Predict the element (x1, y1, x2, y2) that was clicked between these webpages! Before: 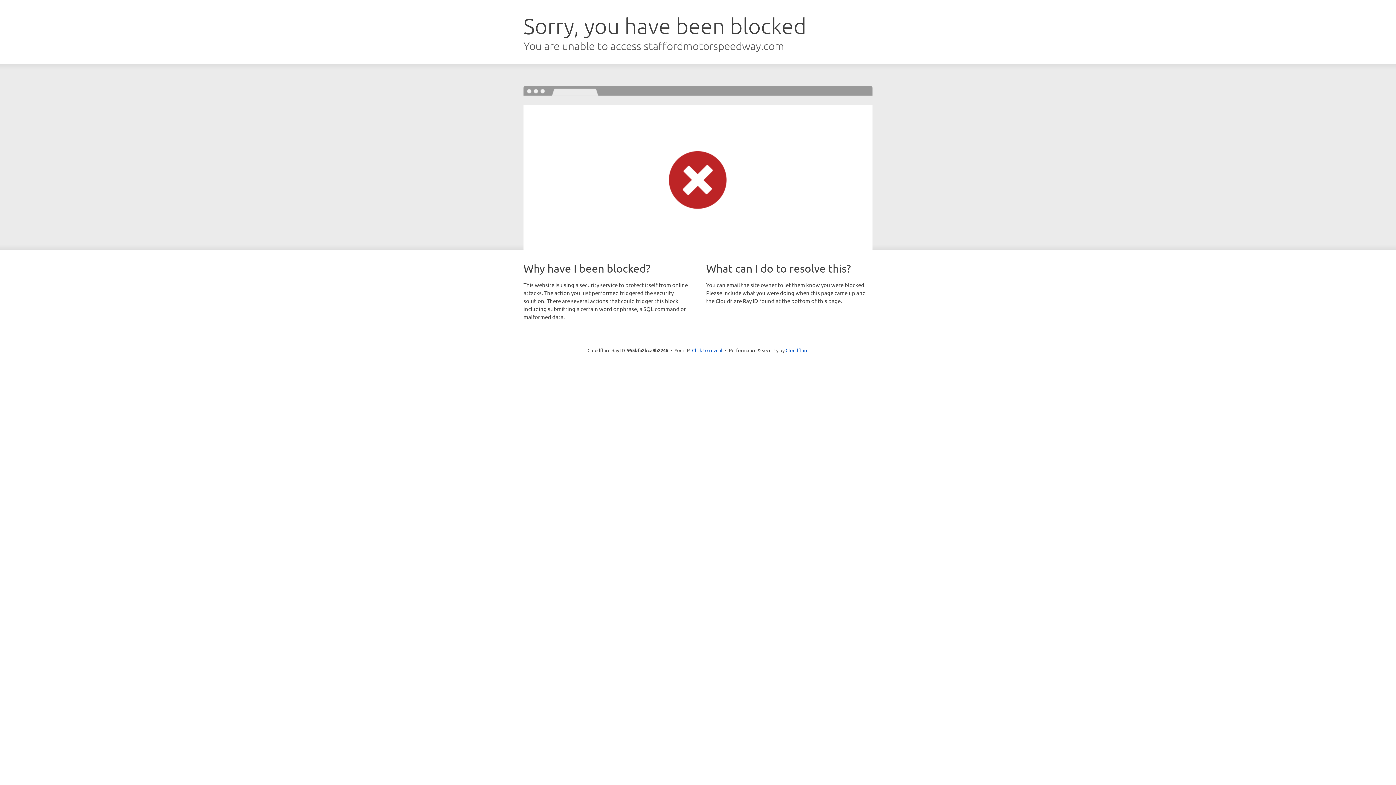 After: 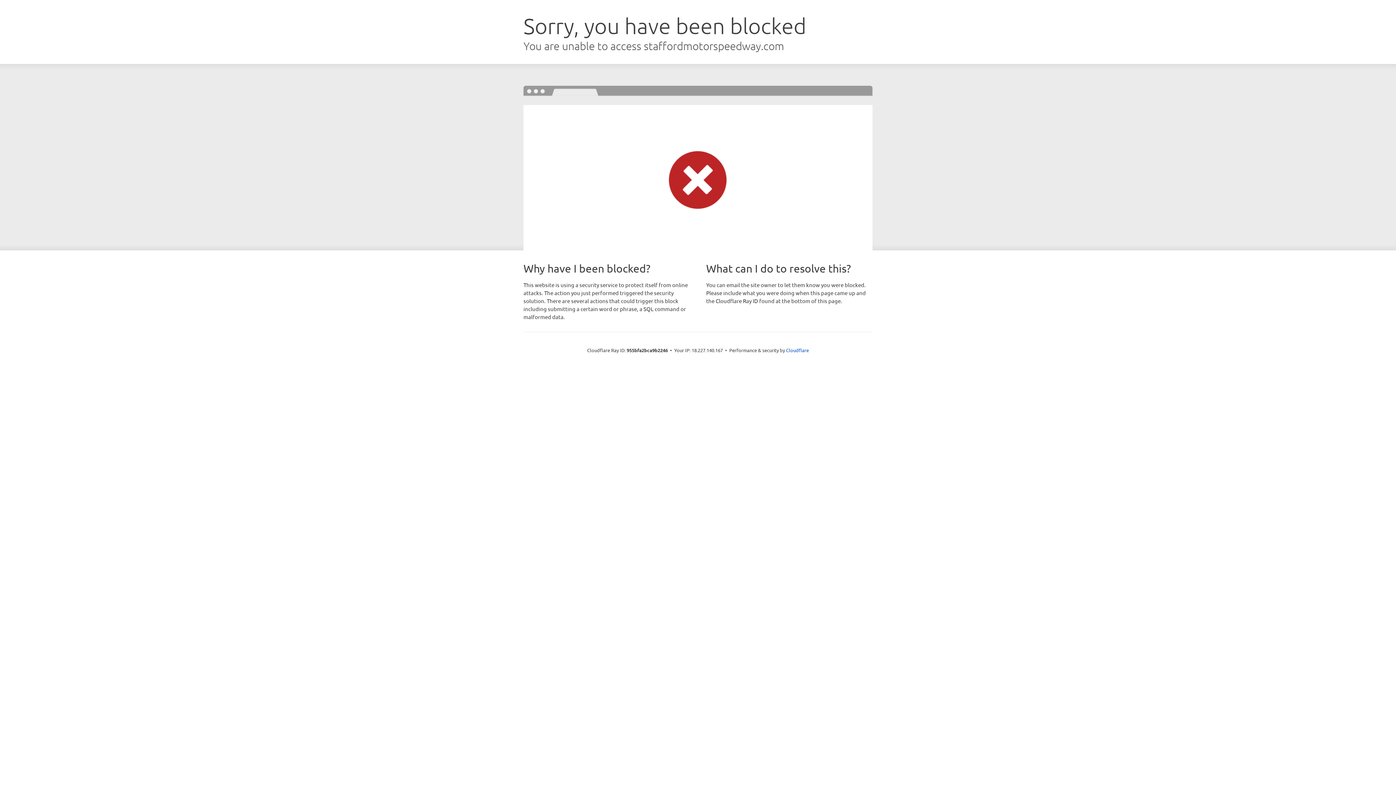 Action: bbox: (692, 346, 722, 353) label: Click to reveal